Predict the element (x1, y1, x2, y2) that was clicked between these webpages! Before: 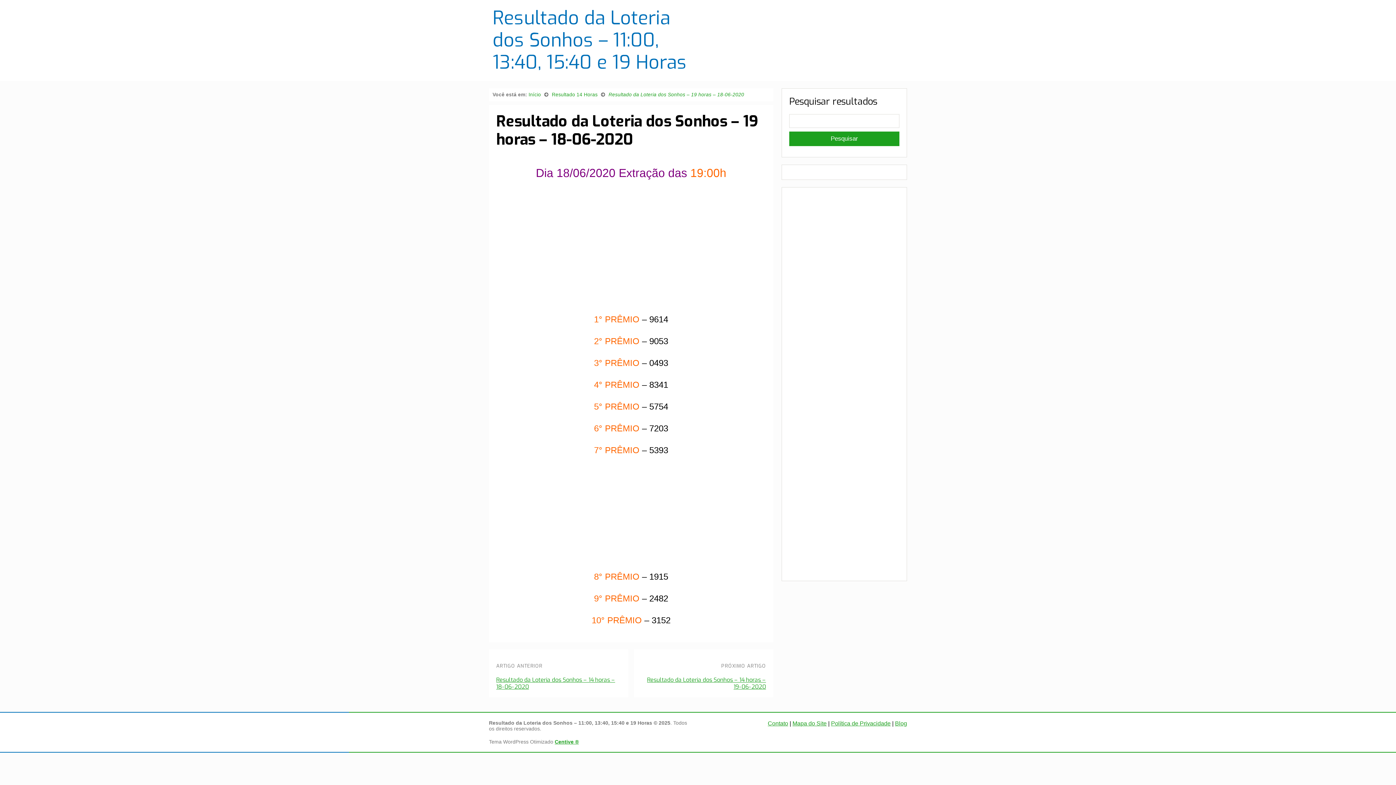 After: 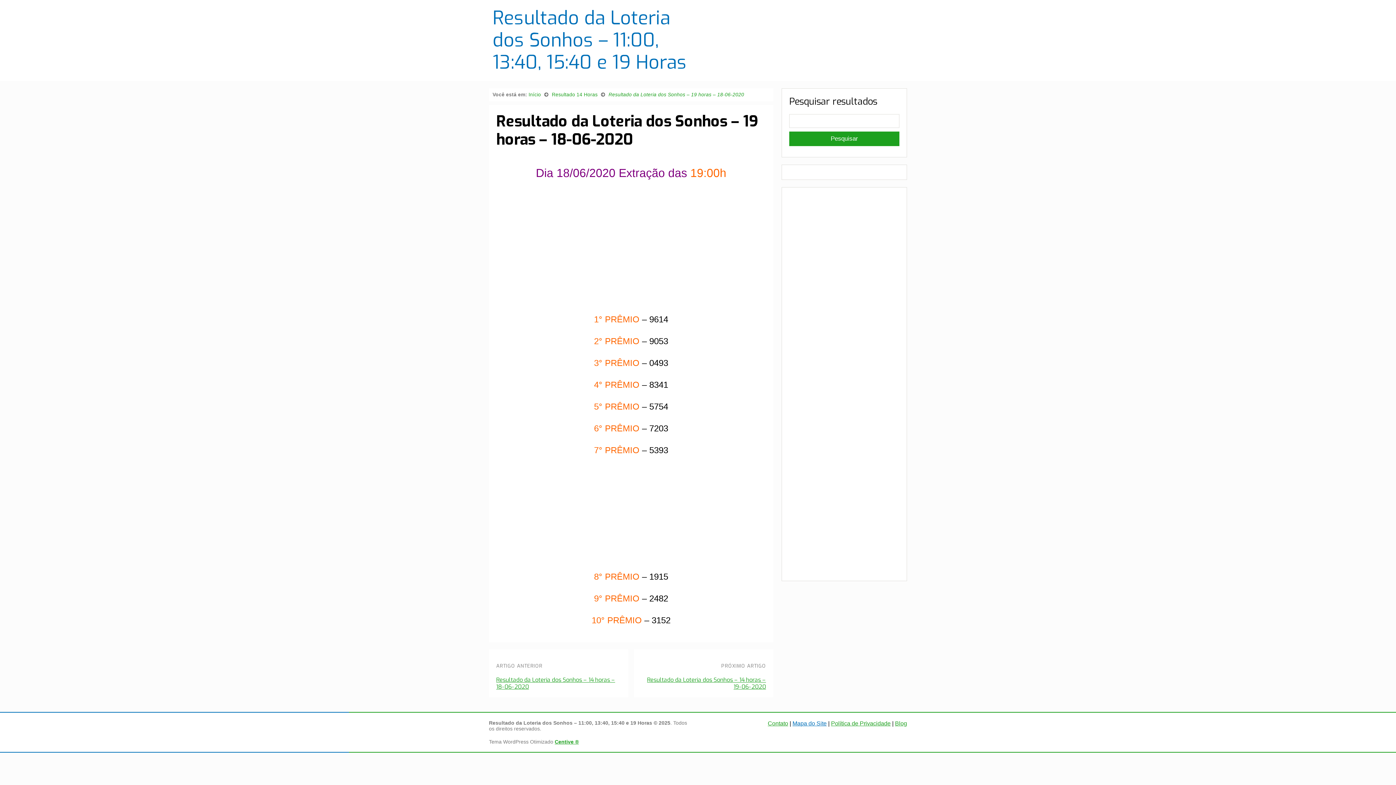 Action: bbox: (792, 720, 826, 726) label: Mapa do Site